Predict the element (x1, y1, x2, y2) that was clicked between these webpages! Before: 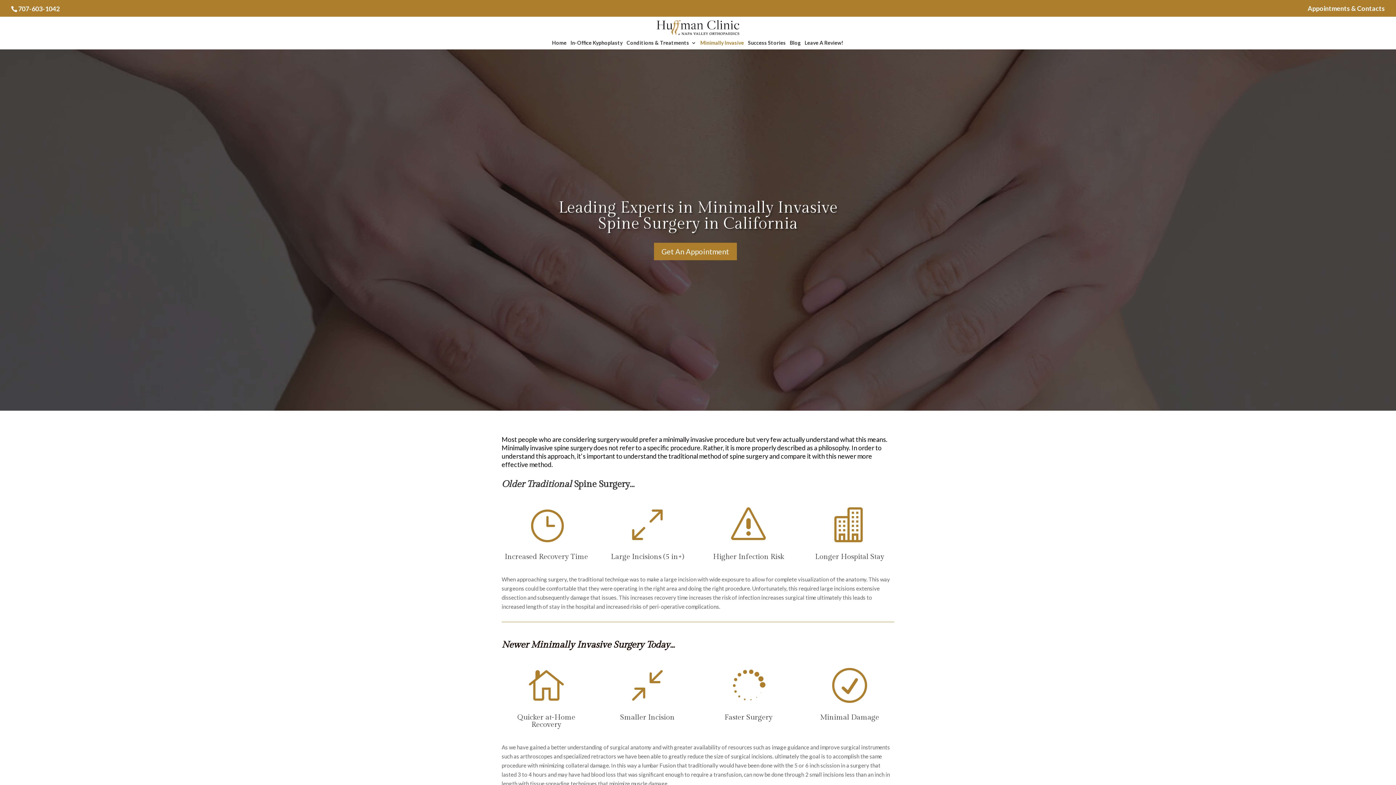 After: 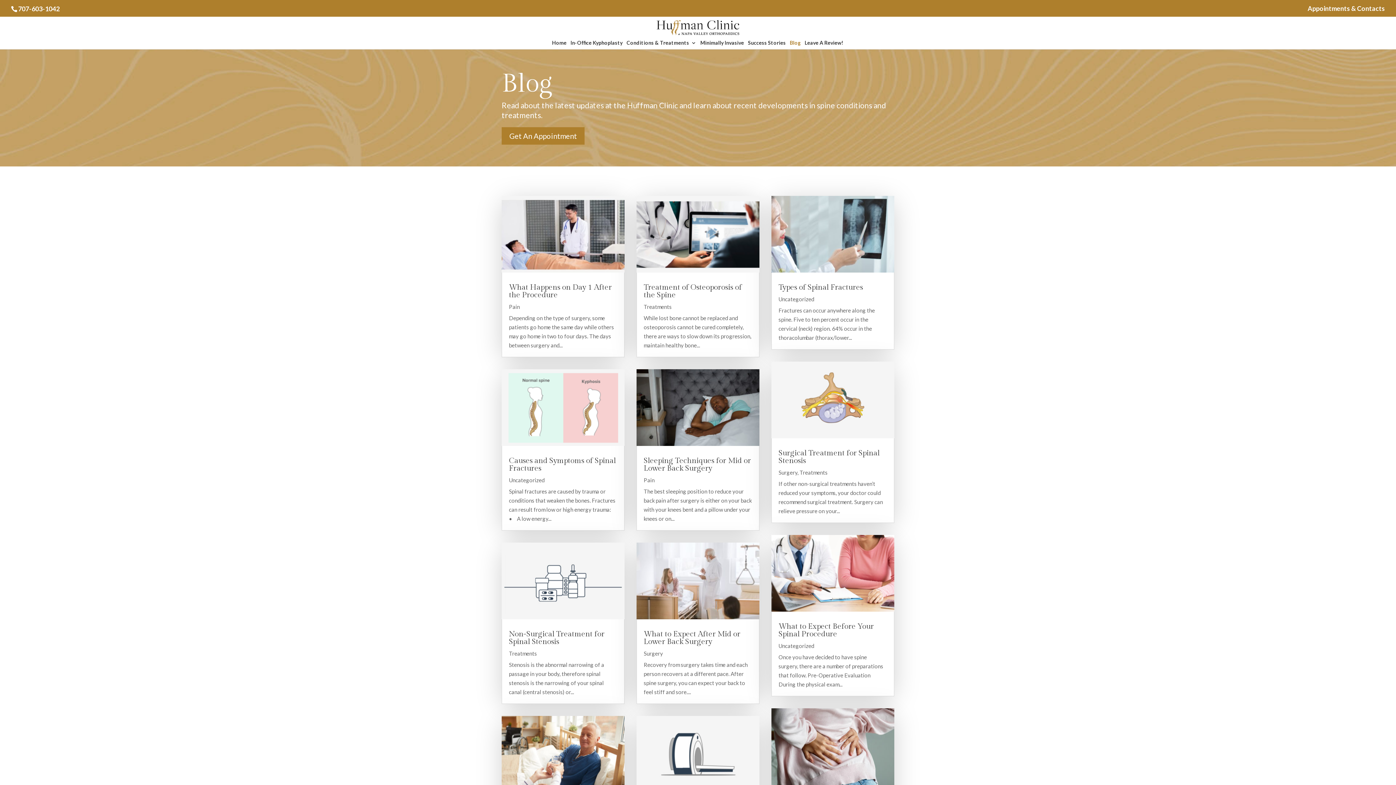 Action: label: Blog bbox: (790, 40, 800, 49)